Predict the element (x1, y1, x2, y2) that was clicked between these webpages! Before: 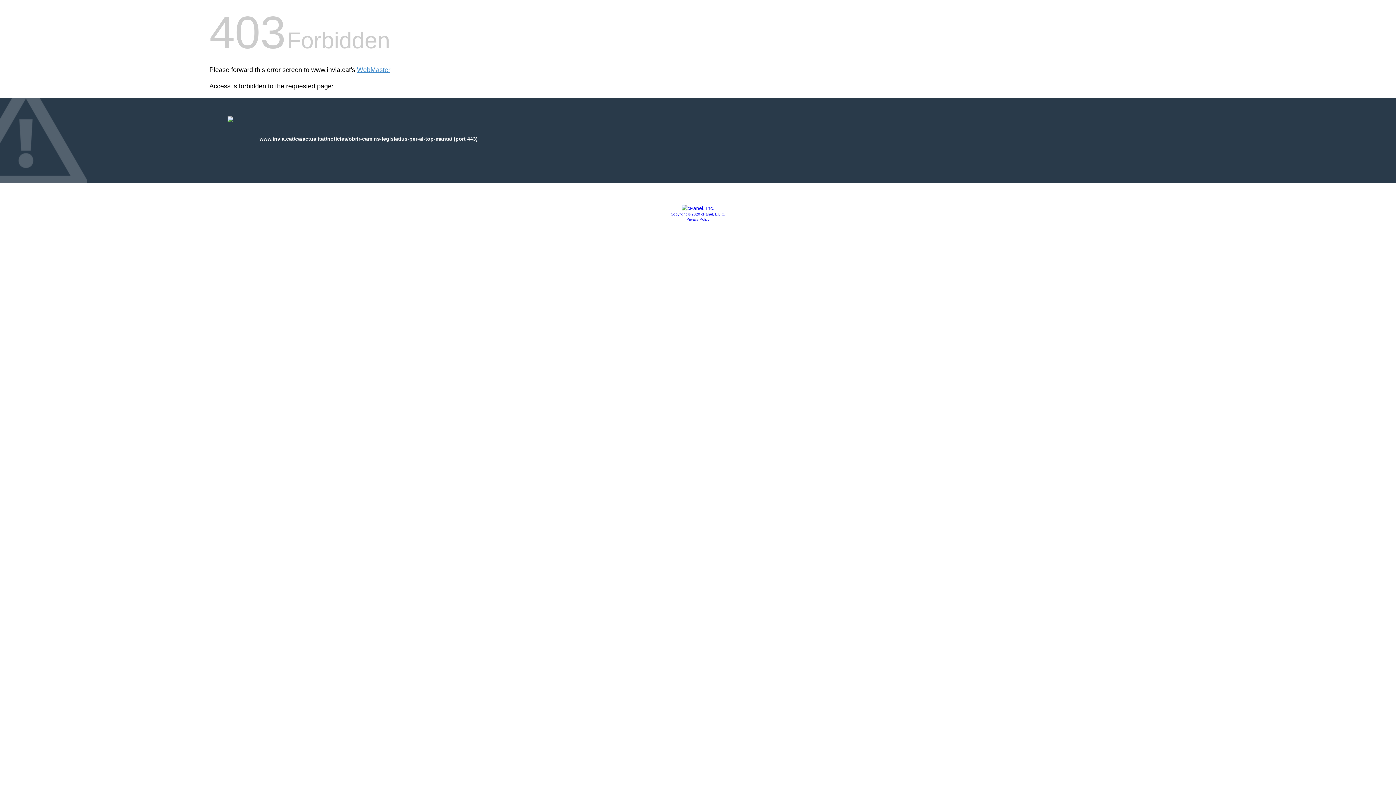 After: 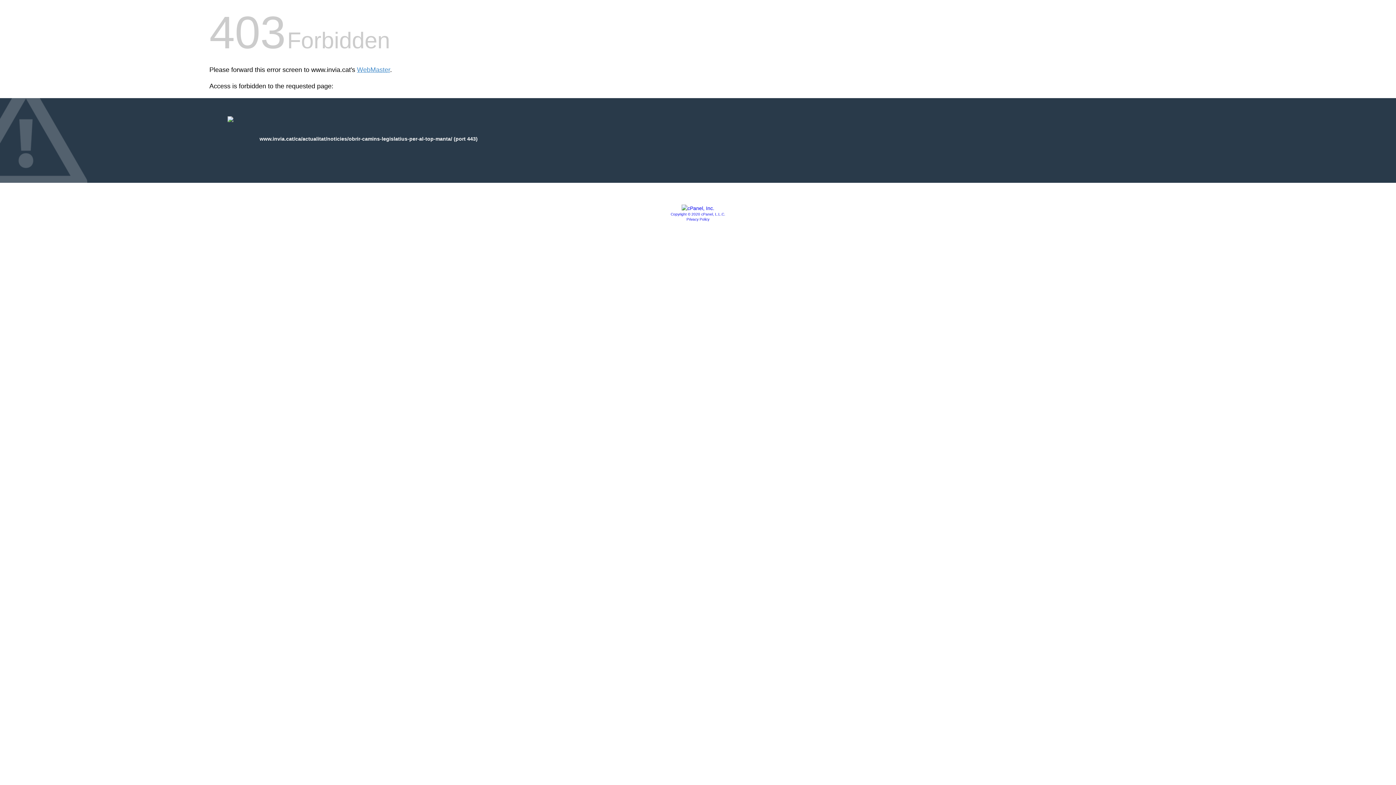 Action: bbox: (681, 205, 714, 211)